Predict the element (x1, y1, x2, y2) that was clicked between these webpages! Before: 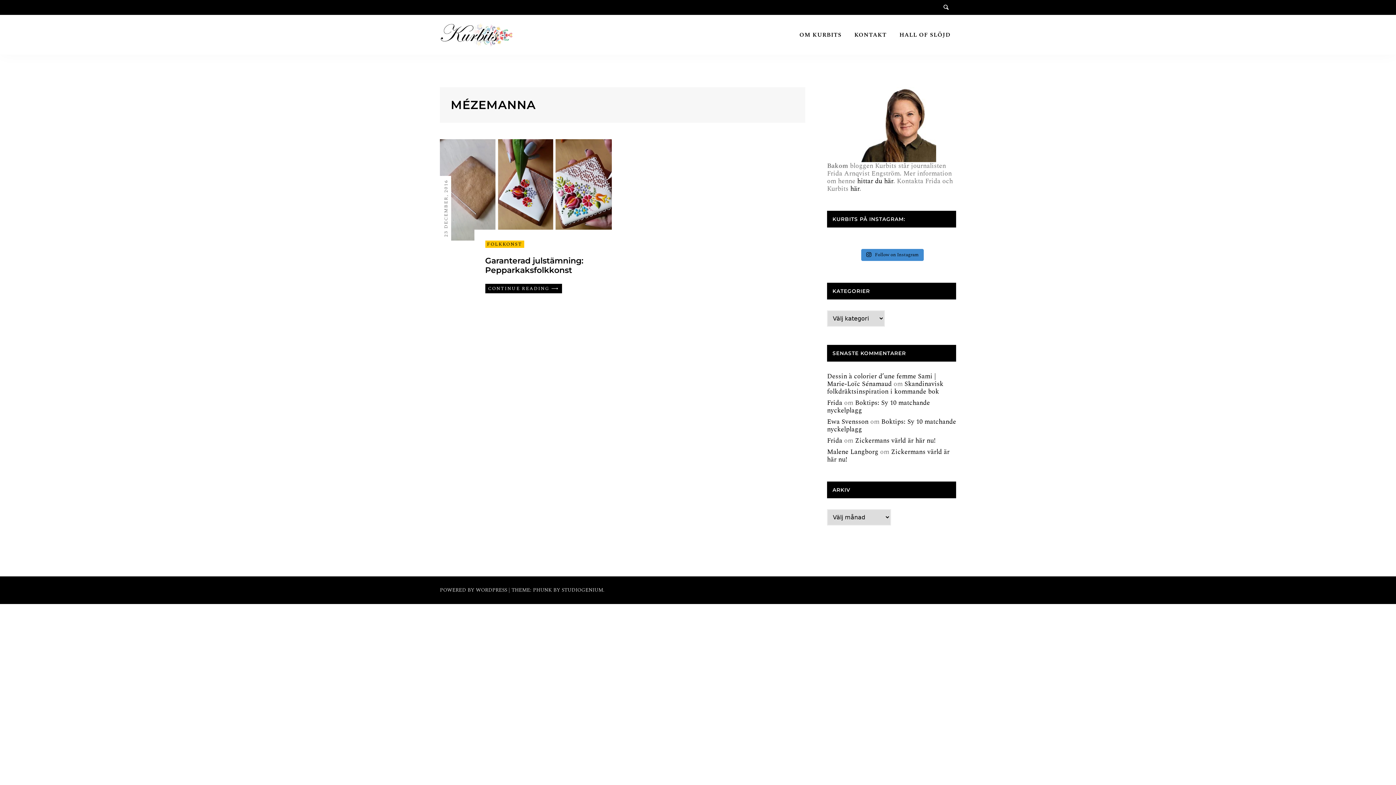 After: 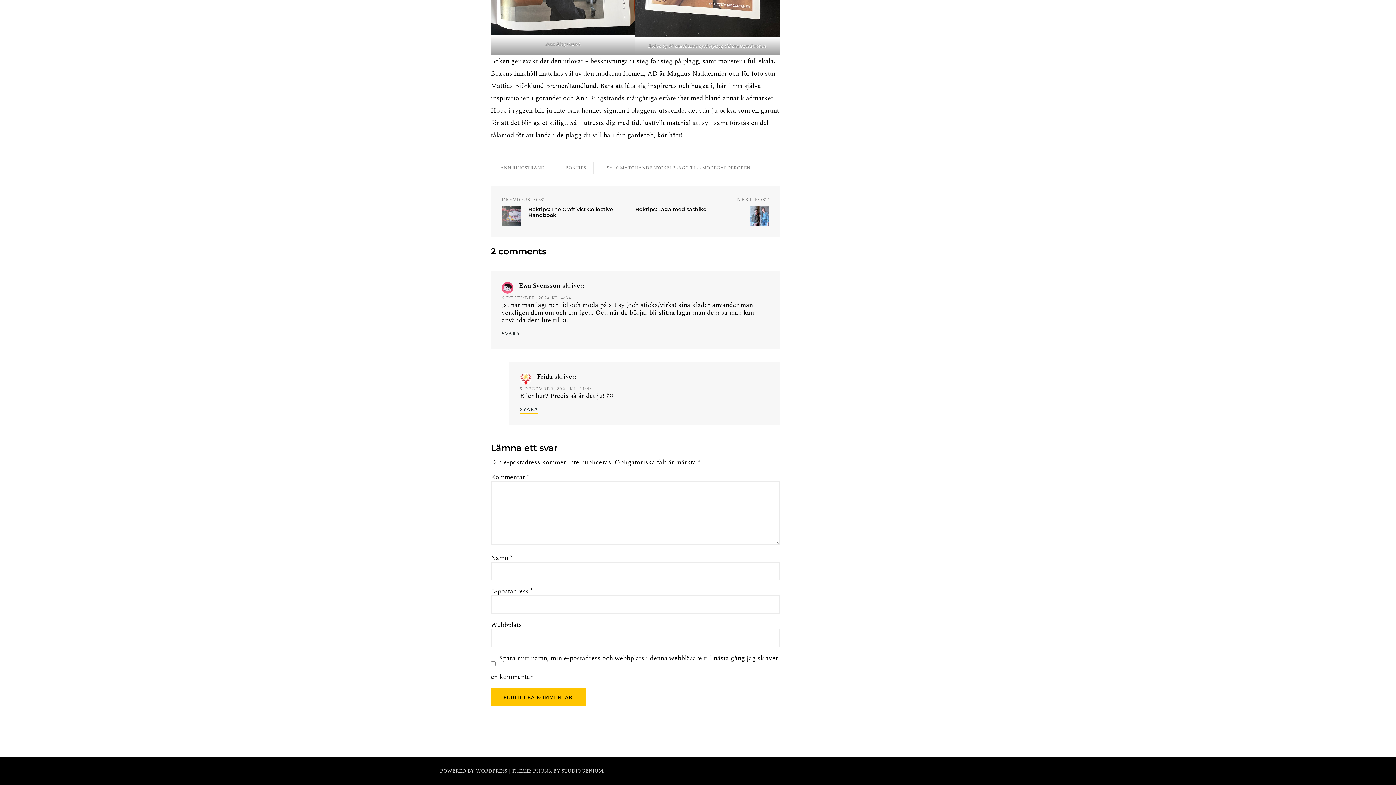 Action: bbox: (827, 417, 956, 434) label: Boktips: Sy 10 matchande nyckelplagg